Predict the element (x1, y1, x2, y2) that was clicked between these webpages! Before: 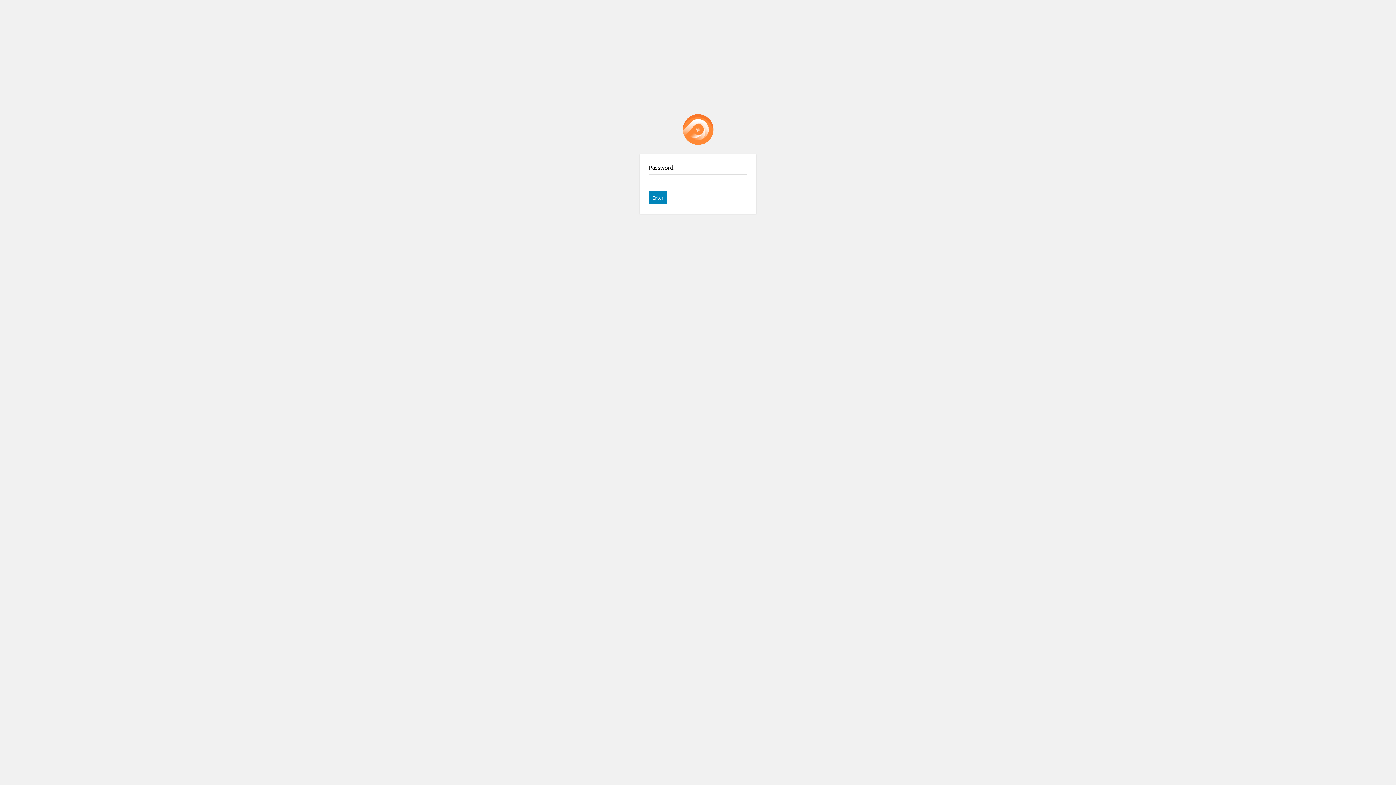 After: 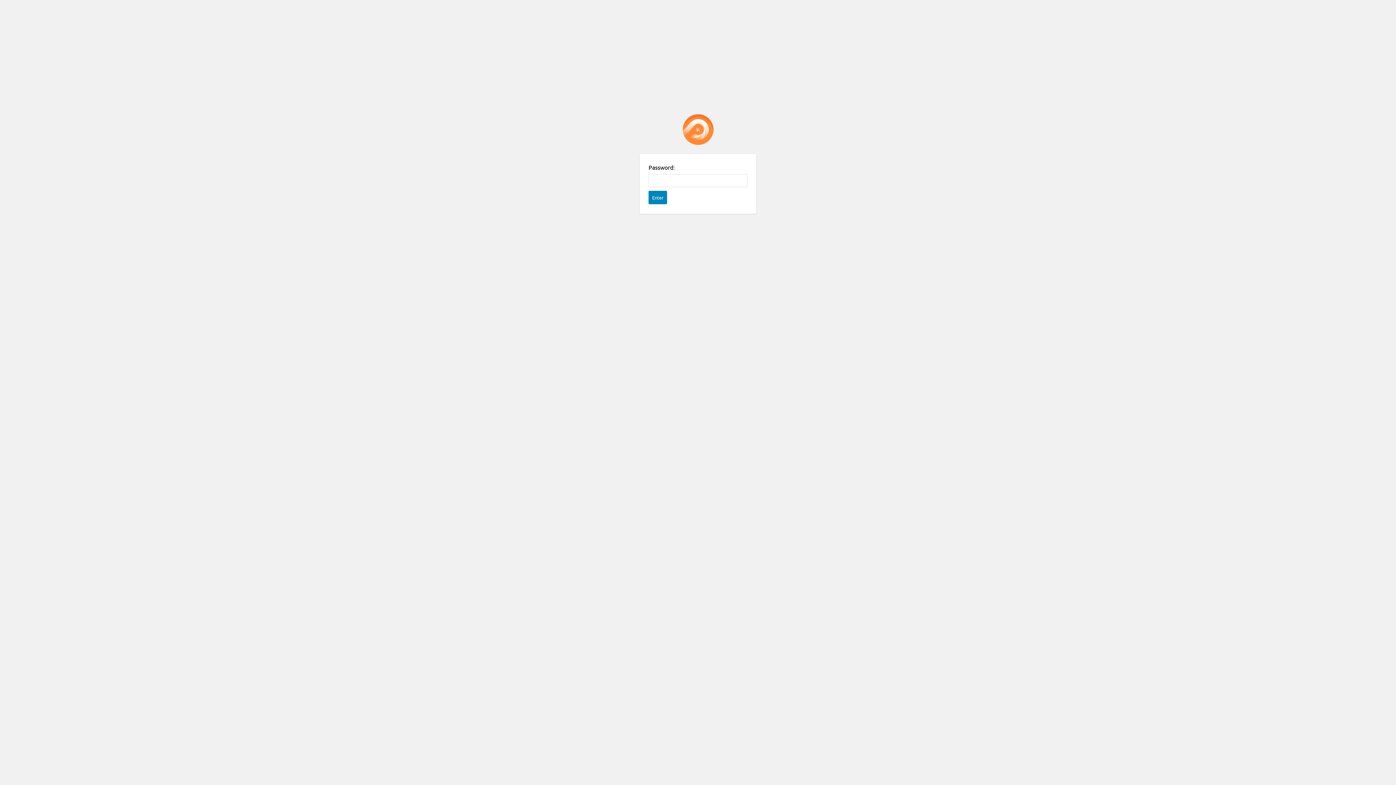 Action: label: Password Protect WordPress plugin bbox: (682, 114, 713, 145)